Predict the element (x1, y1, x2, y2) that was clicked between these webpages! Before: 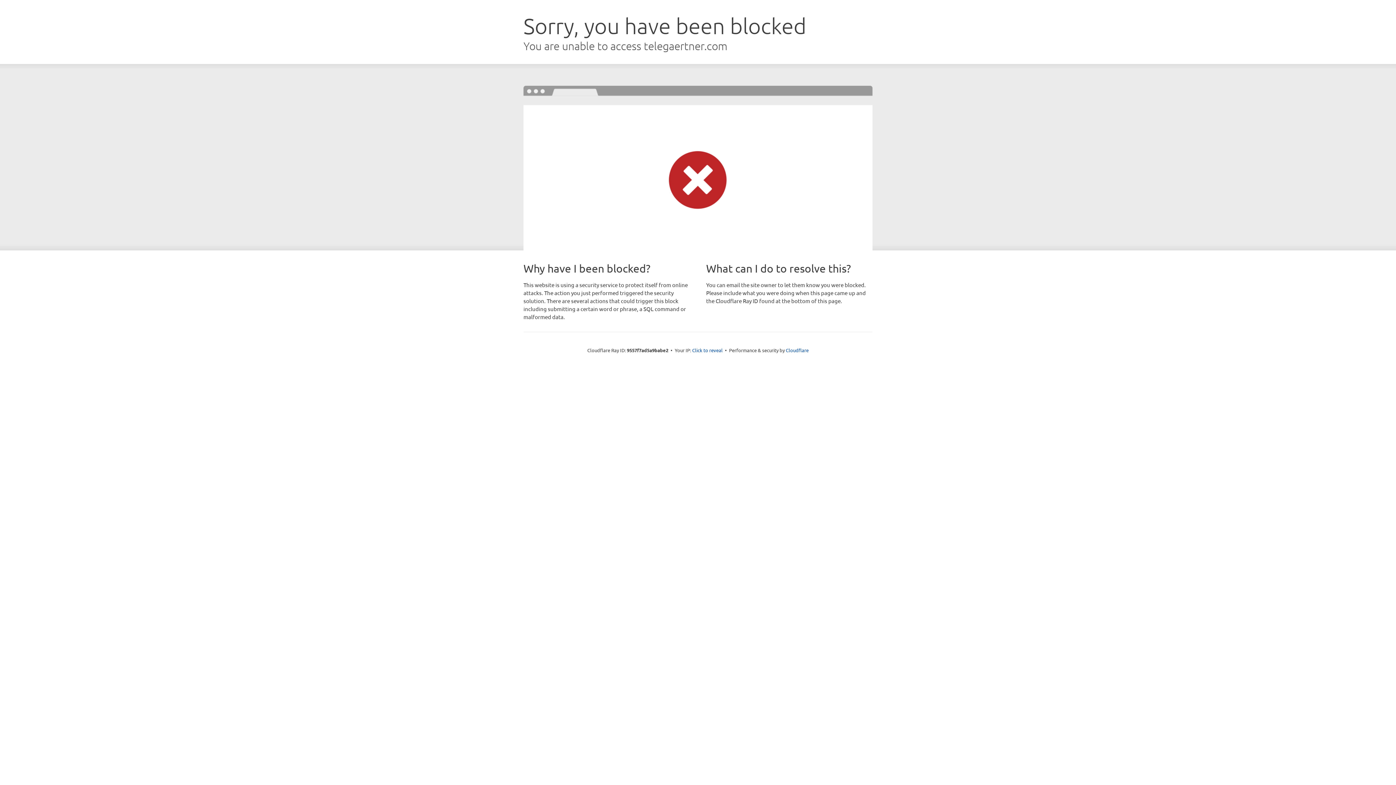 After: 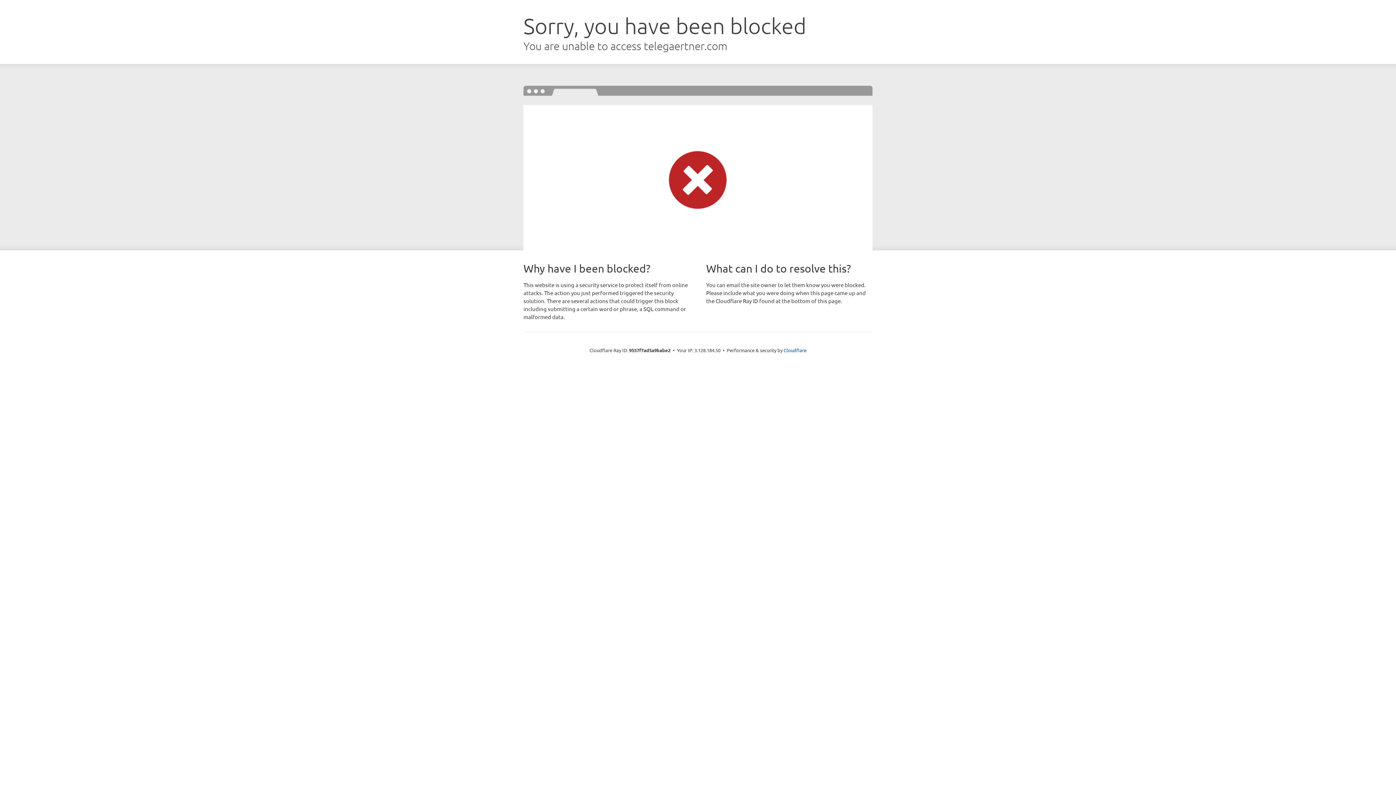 Action: label: Click to reveal bbox: (692, 346, 722, 353)